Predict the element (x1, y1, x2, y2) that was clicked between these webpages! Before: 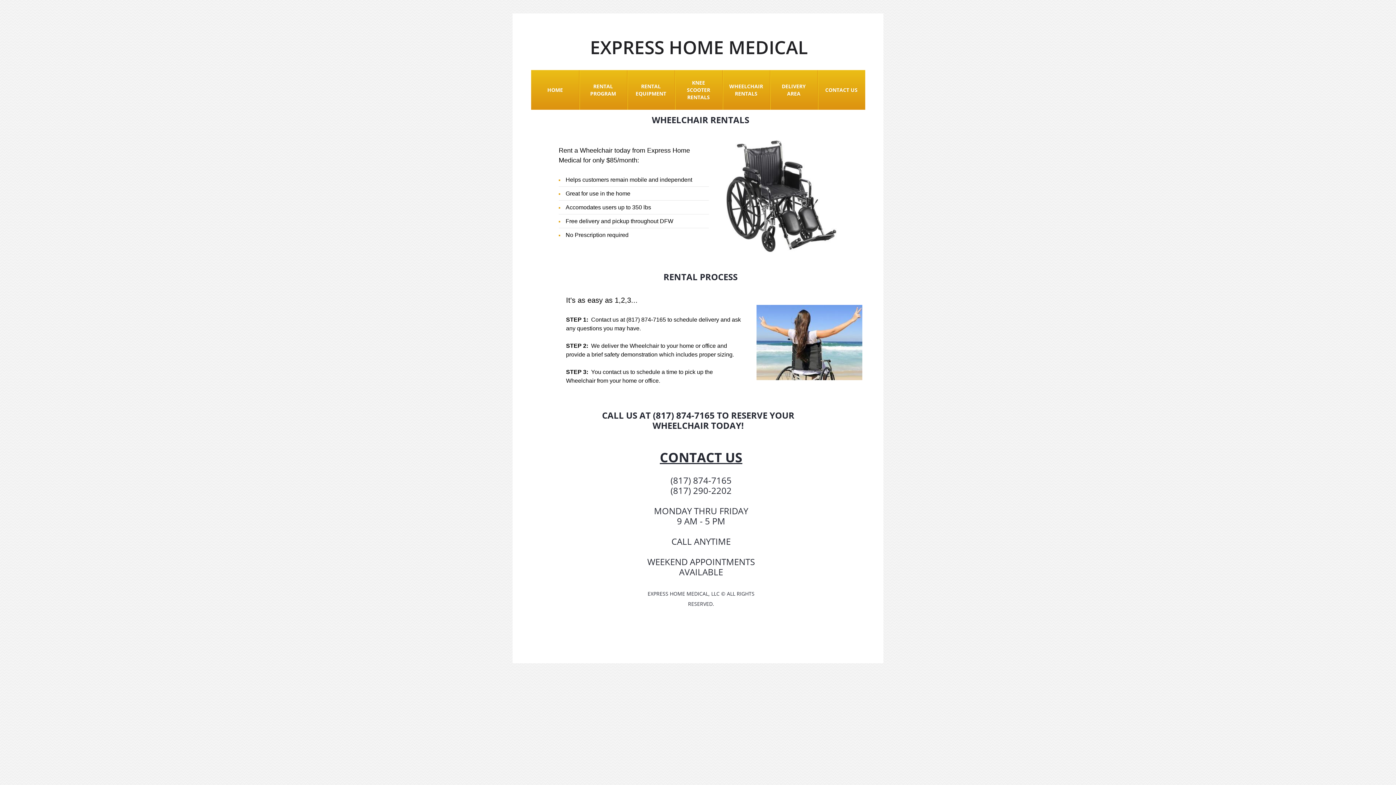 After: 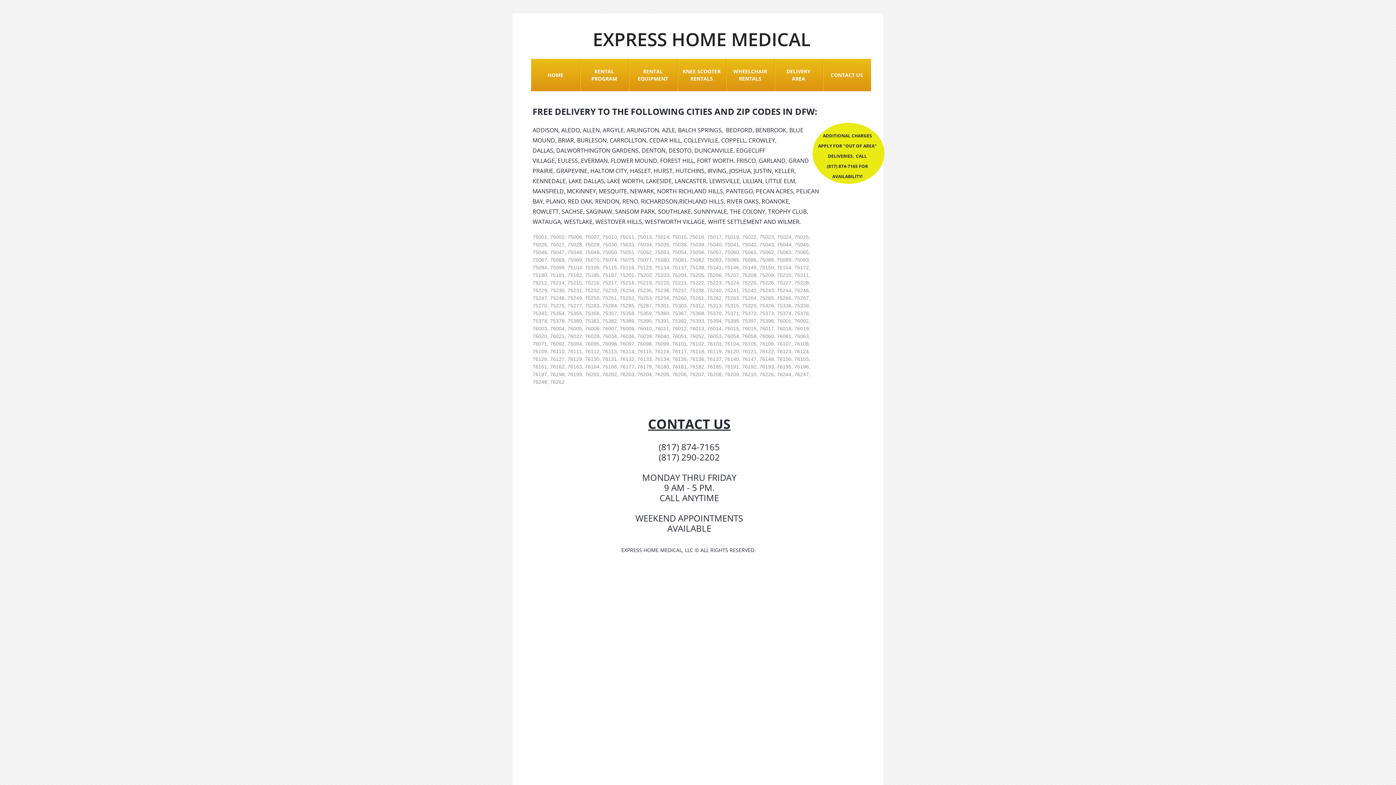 Action: bbox: (770, 73, 817, 106) label: DELIVERY AREA